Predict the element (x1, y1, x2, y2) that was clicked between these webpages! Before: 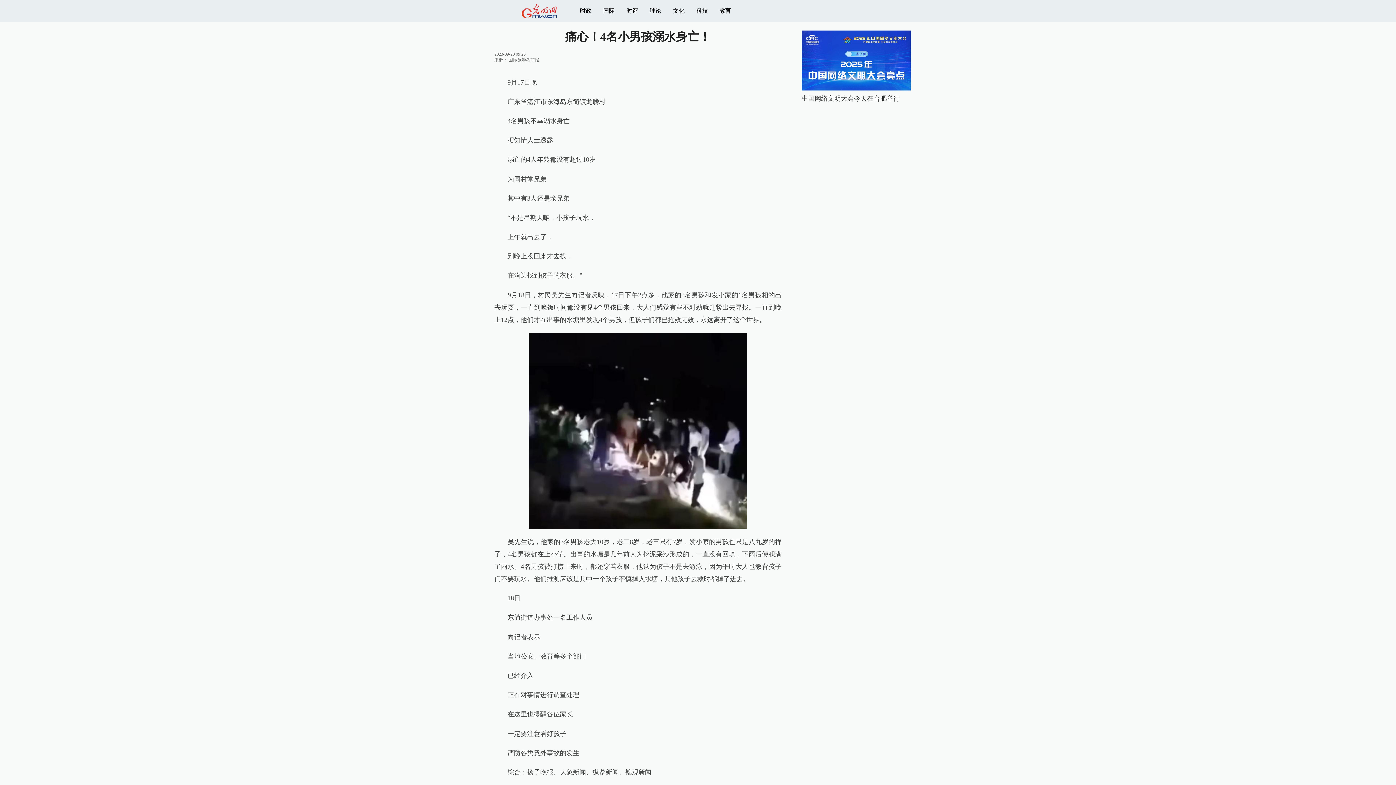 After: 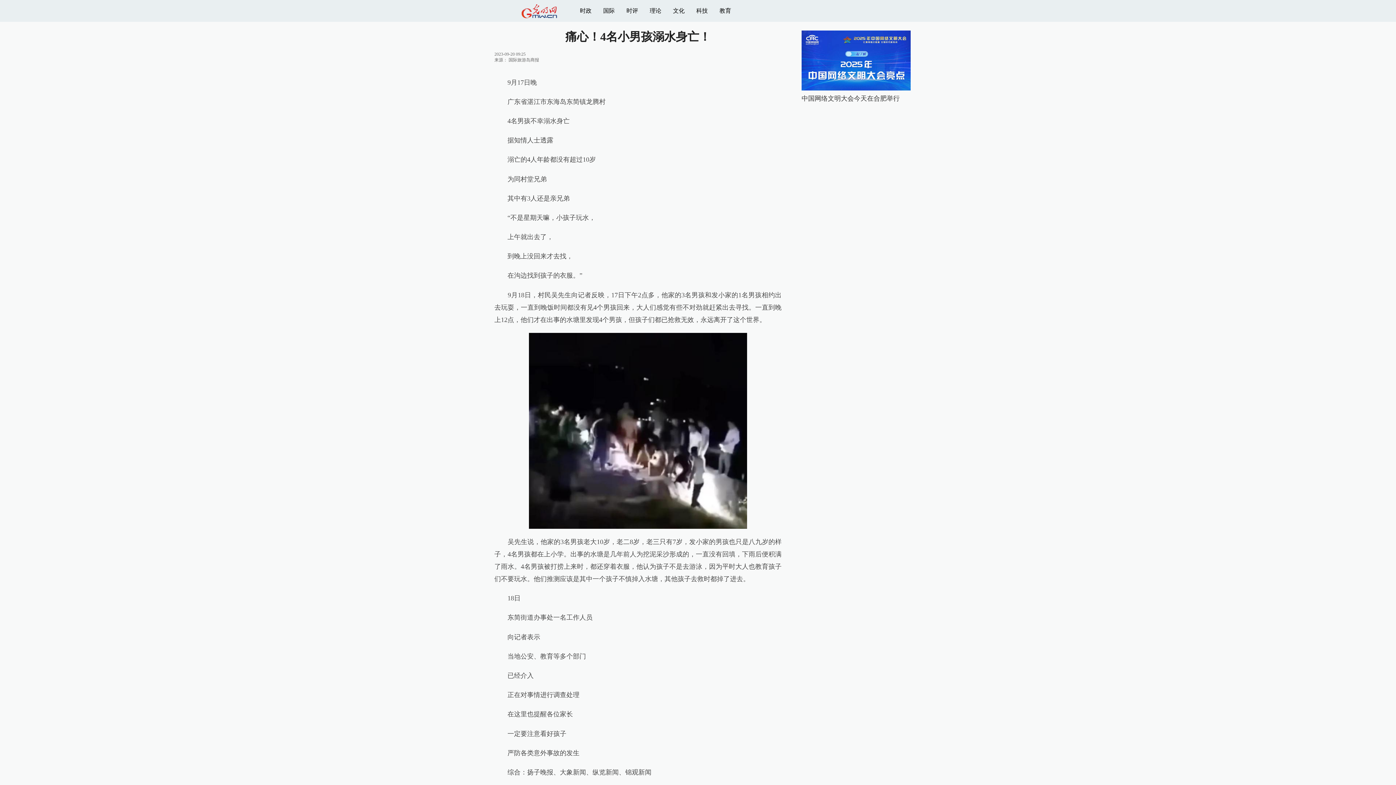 Action: label: 时政 bbox: (580, 7, 591, 13)